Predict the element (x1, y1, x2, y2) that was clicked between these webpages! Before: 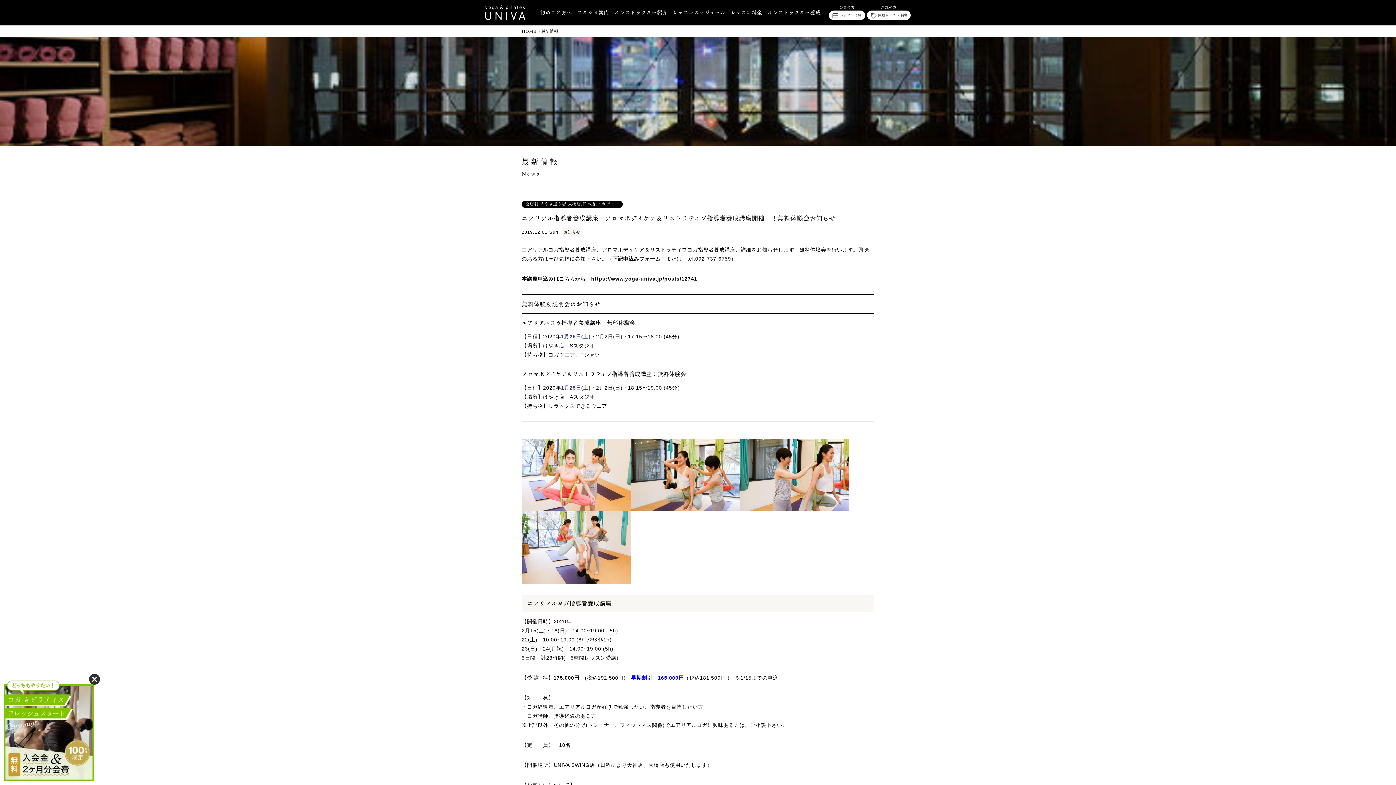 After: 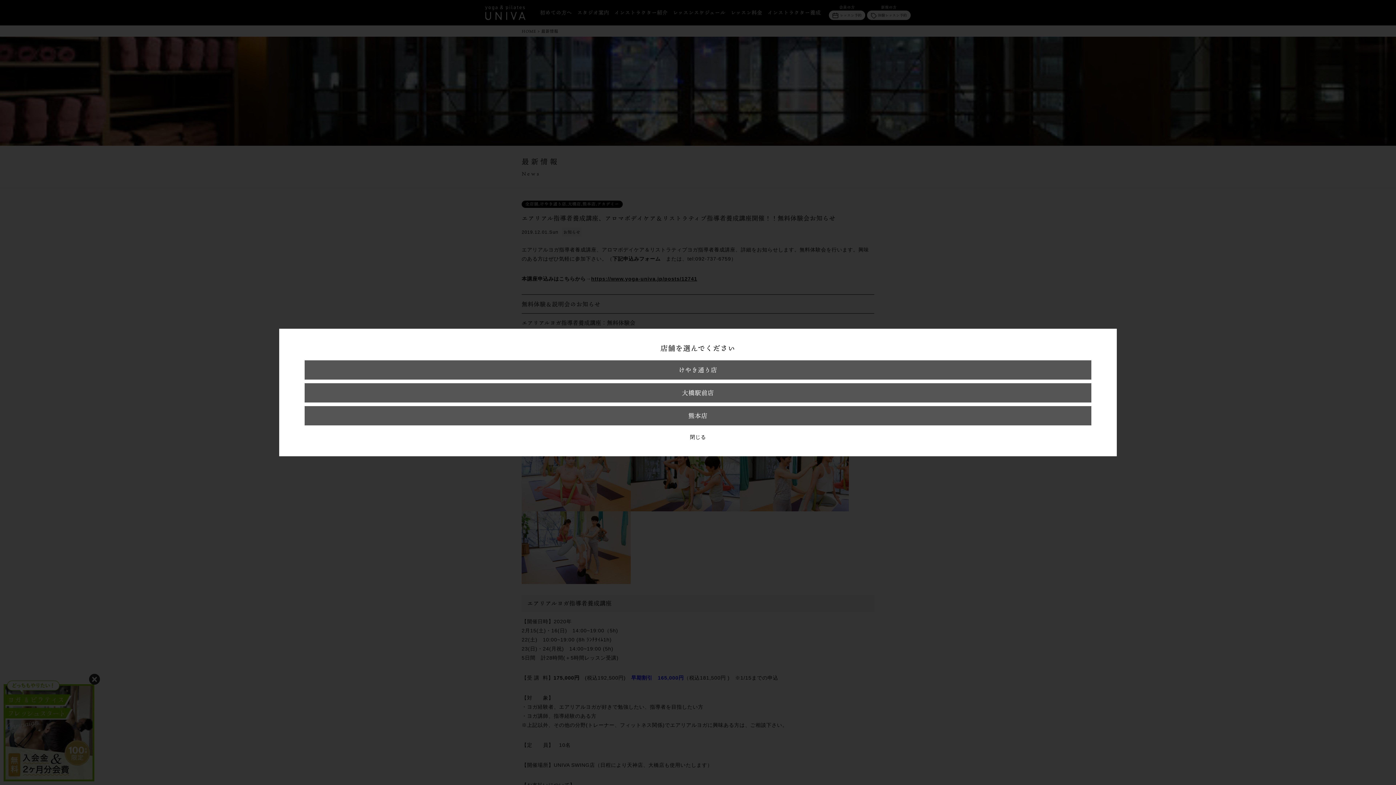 Action: bbox: (3, 774, 94, 780)